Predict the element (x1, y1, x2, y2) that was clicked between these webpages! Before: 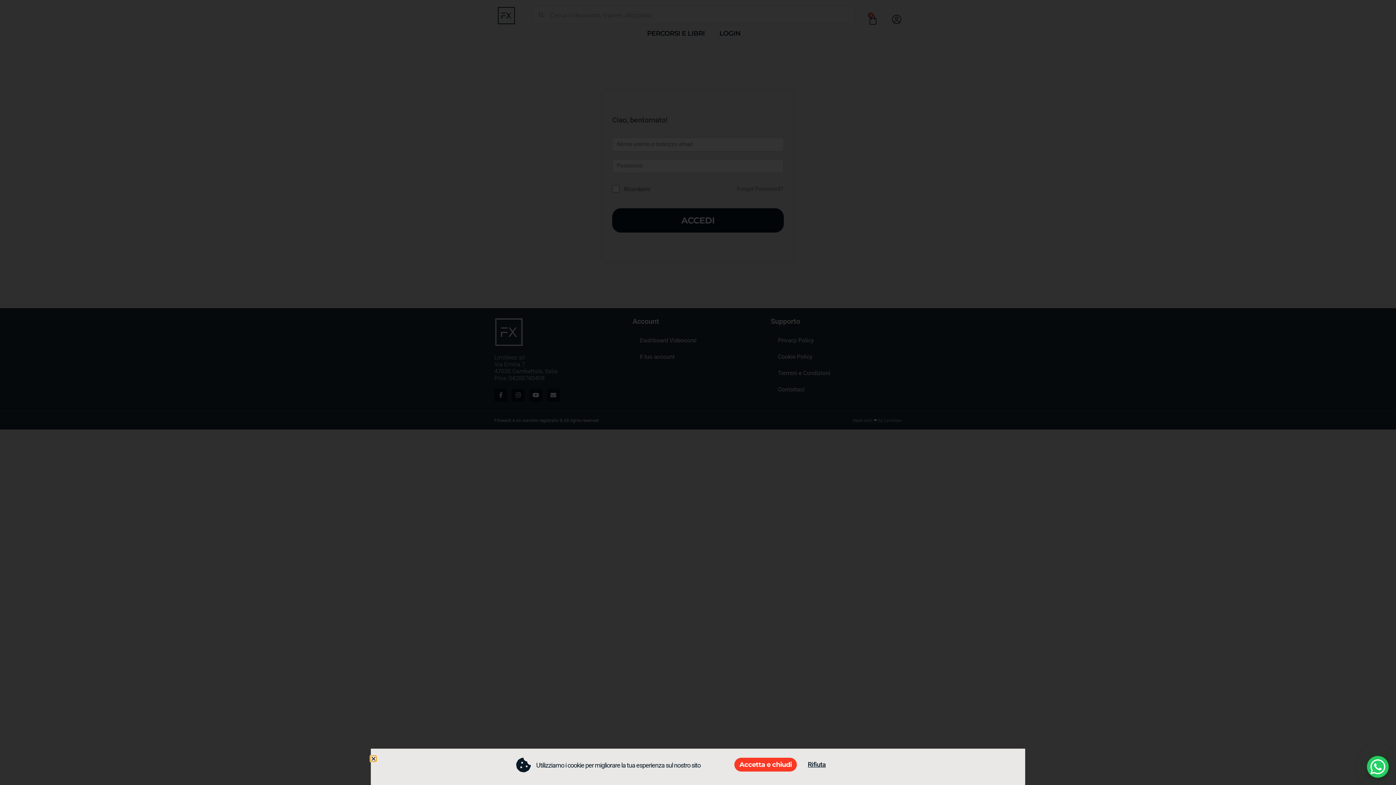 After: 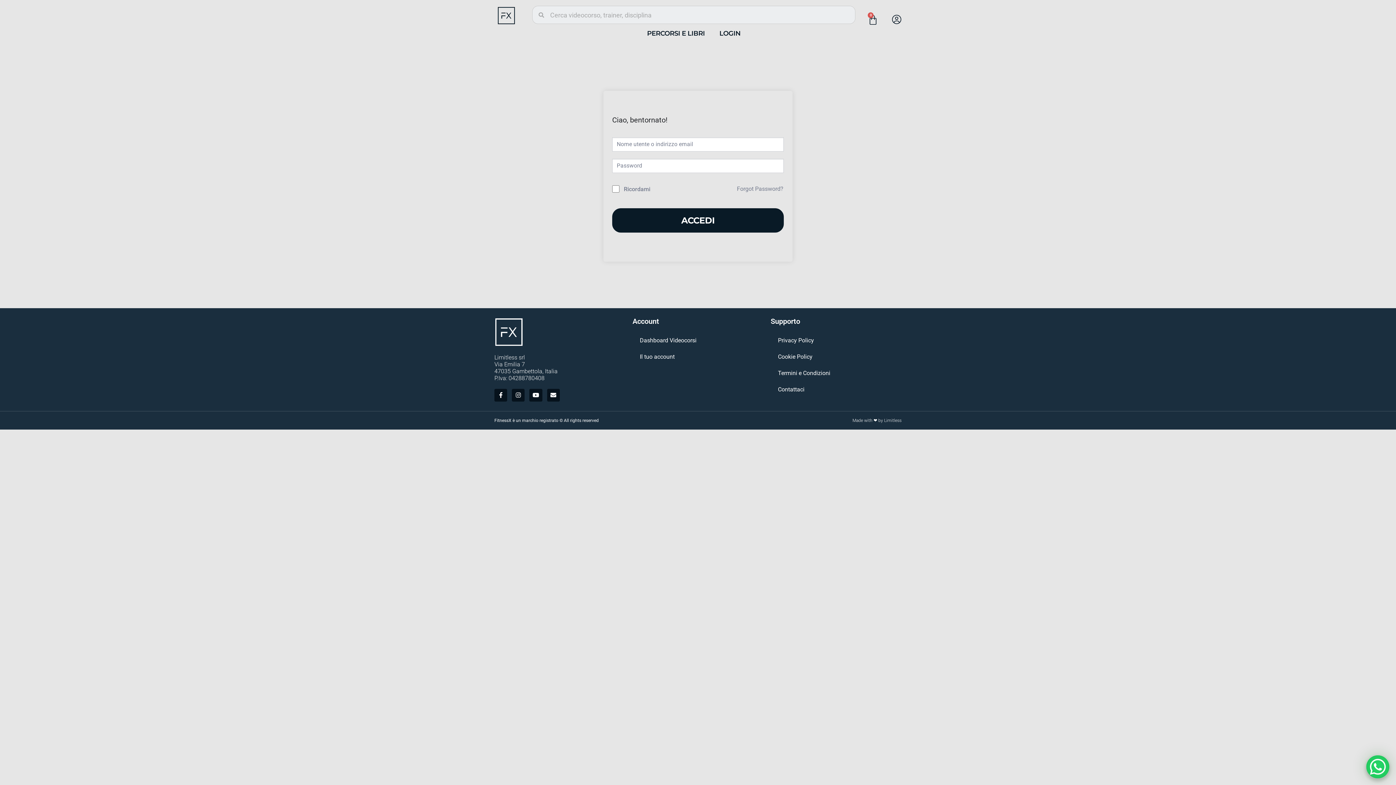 Action: bbox: (1367, 756, 1389, 778) label: WhatsApp Chat Button